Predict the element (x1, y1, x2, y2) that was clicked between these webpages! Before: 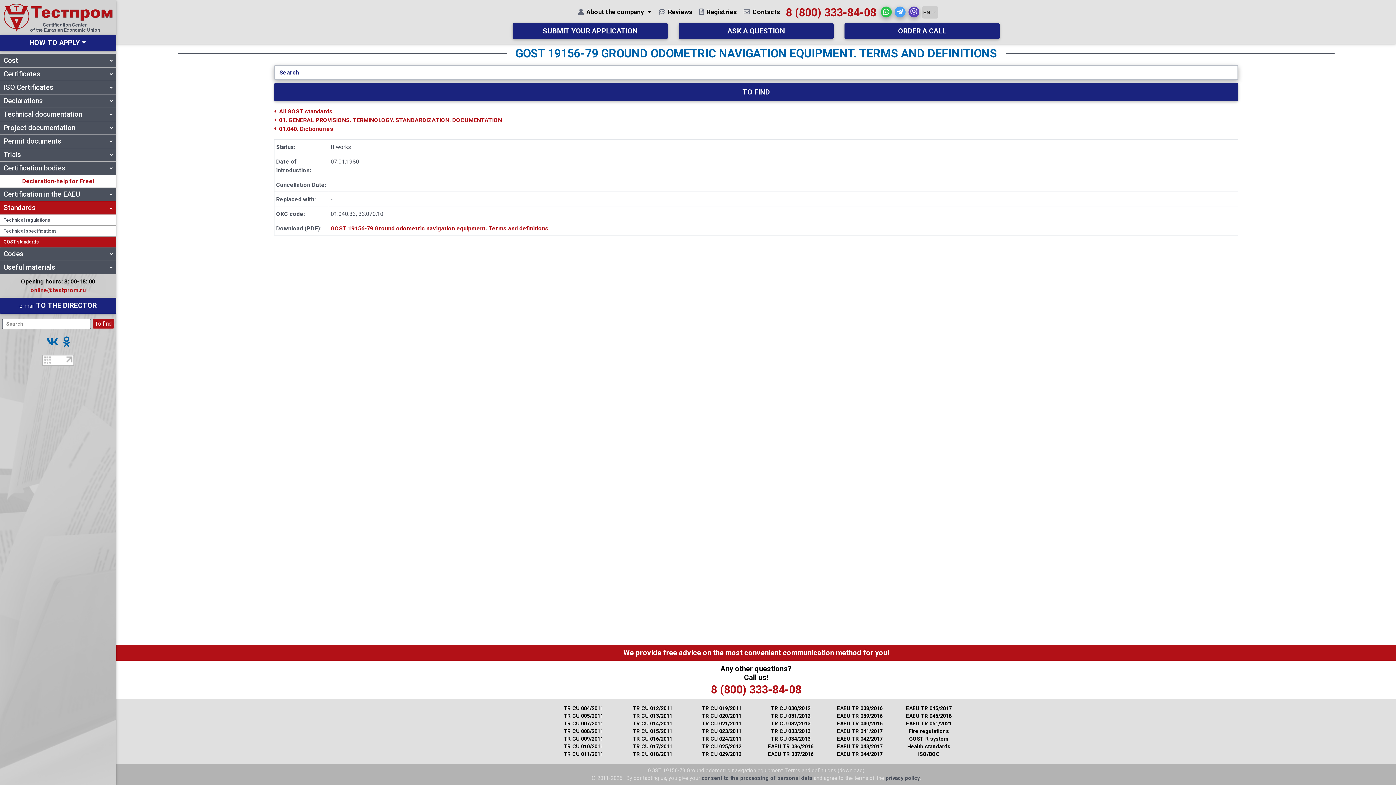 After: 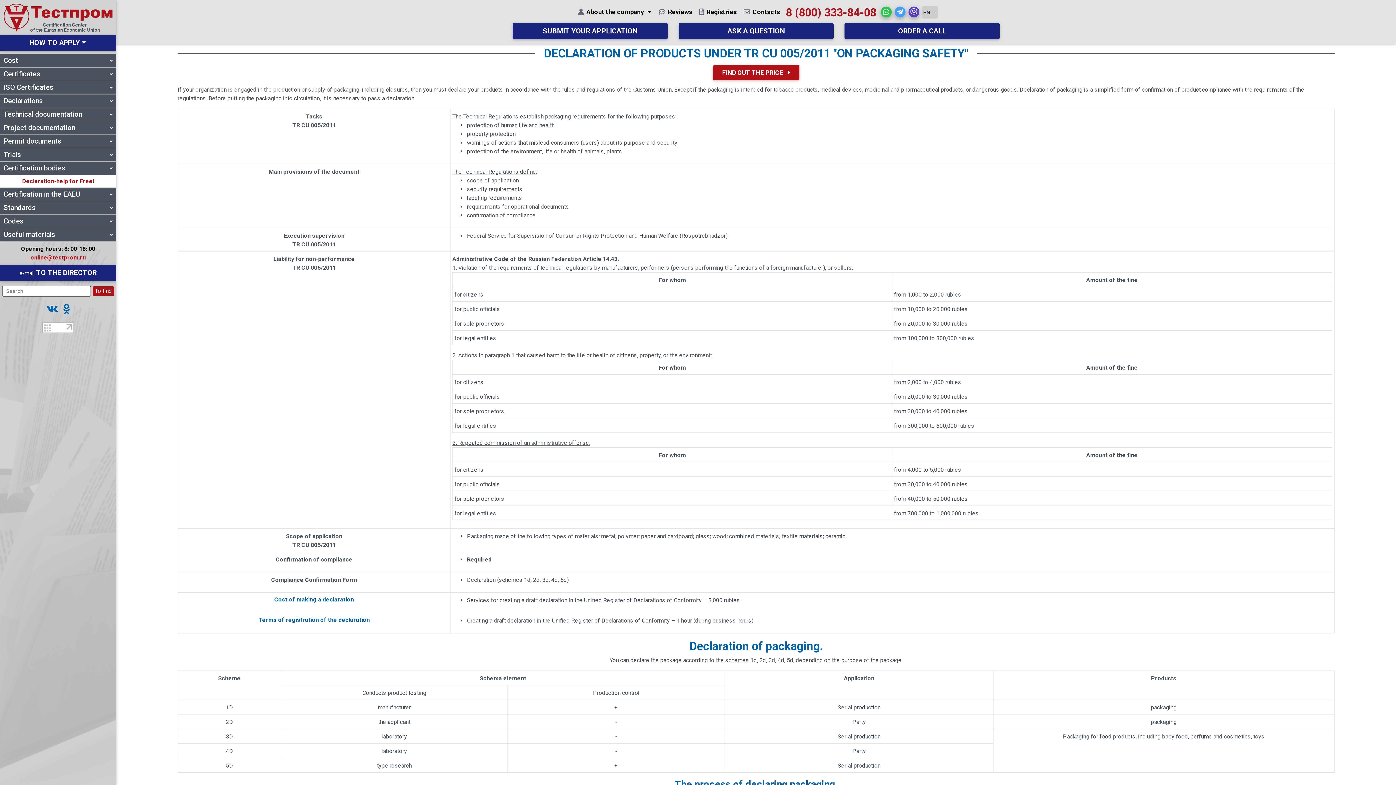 Action: label: TR CU 005/2011 bbox: (563, 713, 603, 719)